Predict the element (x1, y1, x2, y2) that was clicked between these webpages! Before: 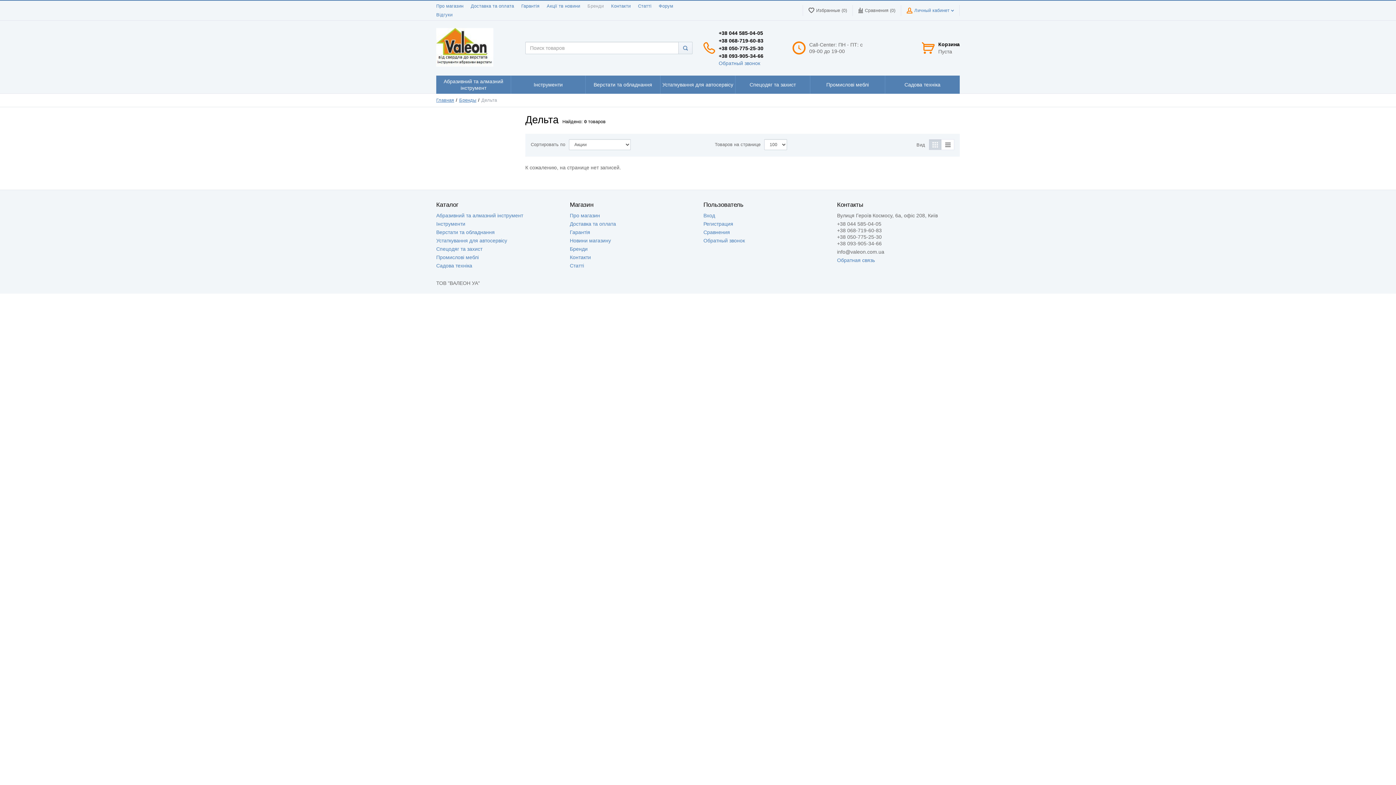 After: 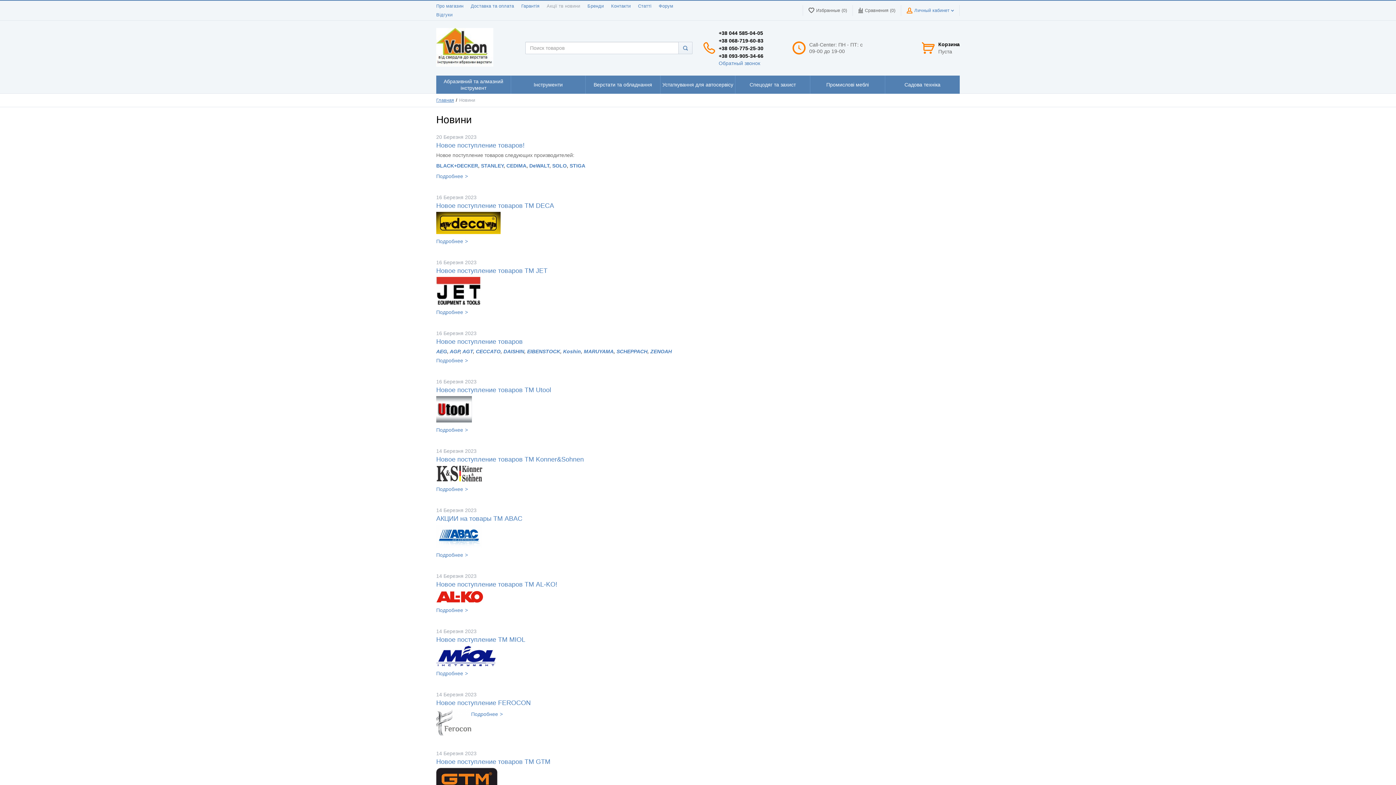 Action: bbox: (570, 237, 611, 243) label: Новини магазину